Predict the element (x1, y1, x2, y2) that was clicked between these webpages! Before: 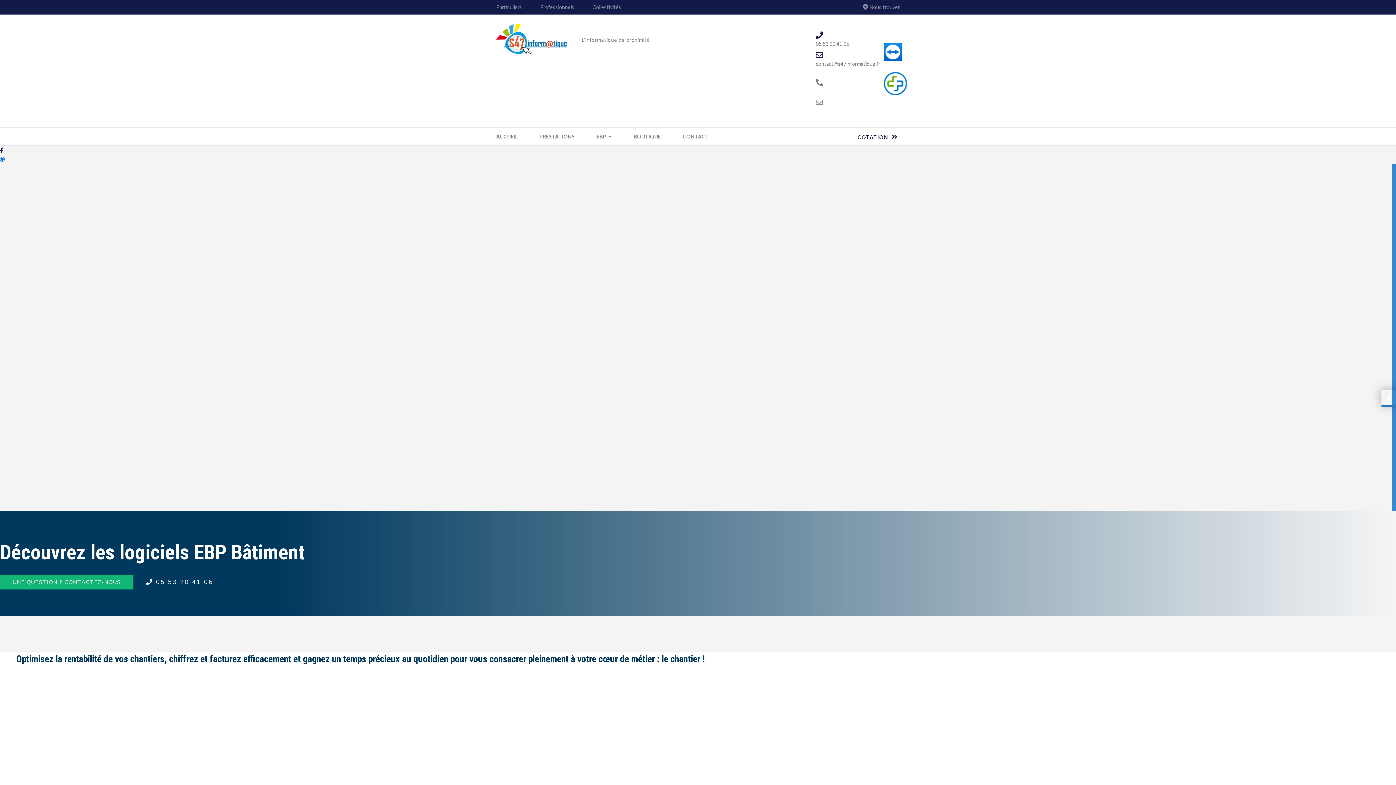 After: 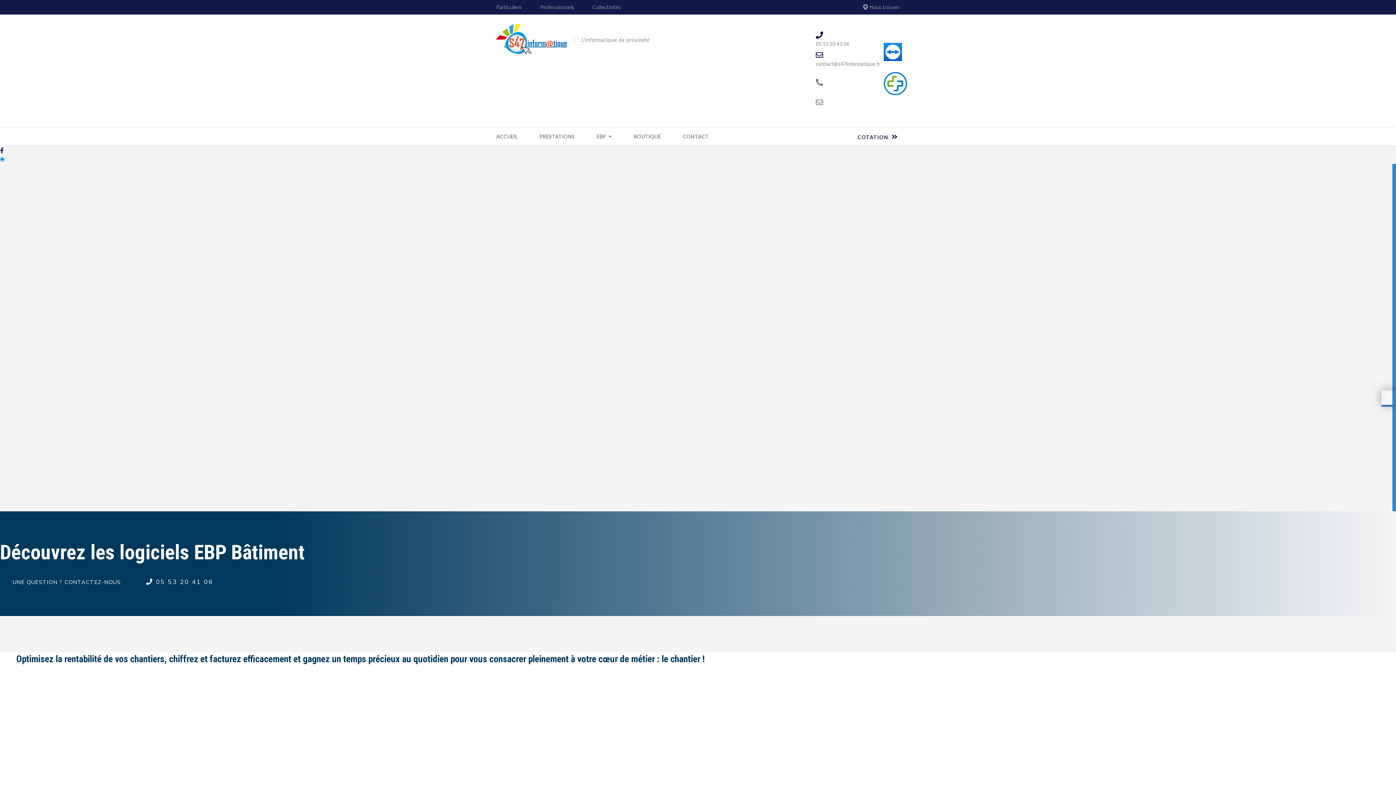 Action: label: UNE QUESTION ? CONTACTEZ-NOUS bbox: (0, 575, 133, 589)